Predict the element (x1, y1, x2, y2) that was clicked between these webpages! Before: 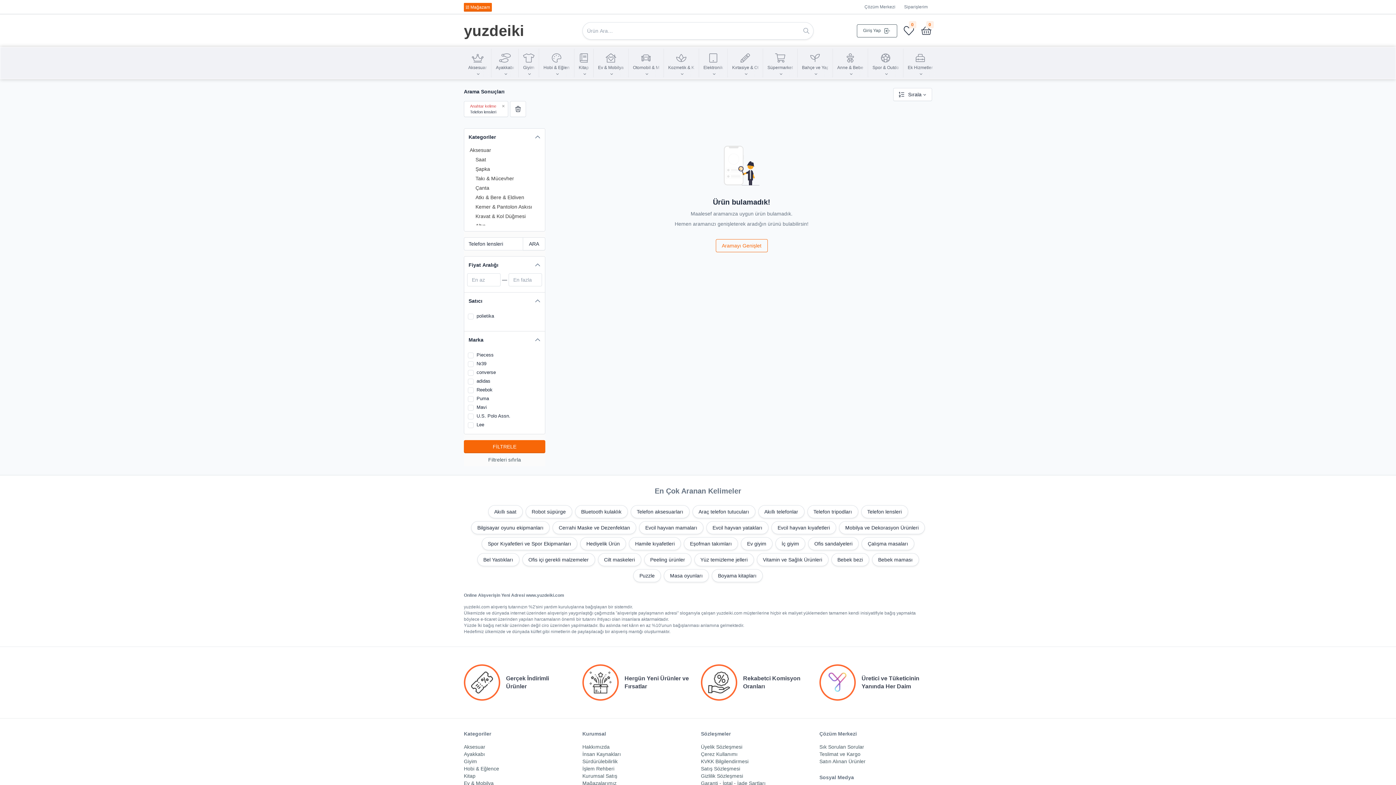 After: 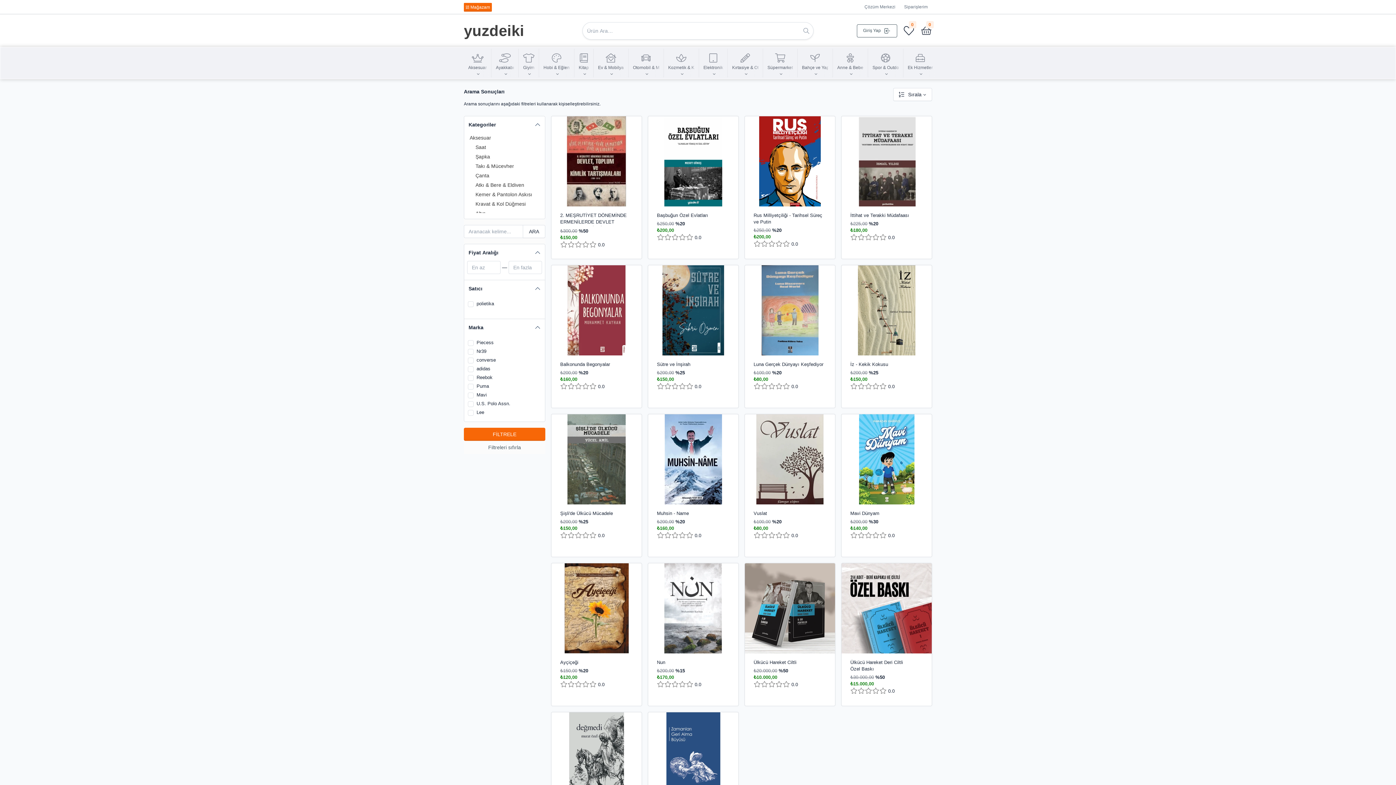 Action: bbox: (464, 101, 508, 117) label: Anahtar kelime
Telefon lensleri